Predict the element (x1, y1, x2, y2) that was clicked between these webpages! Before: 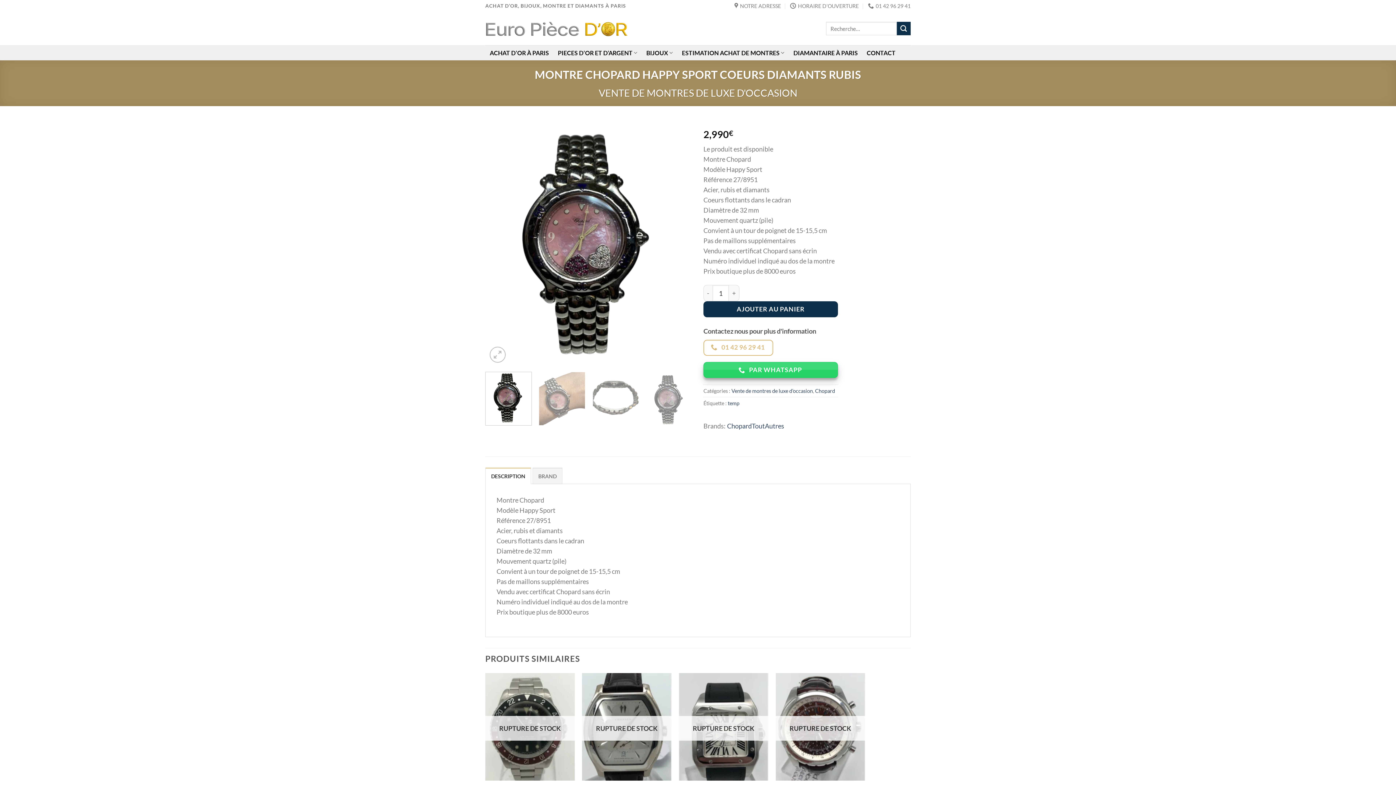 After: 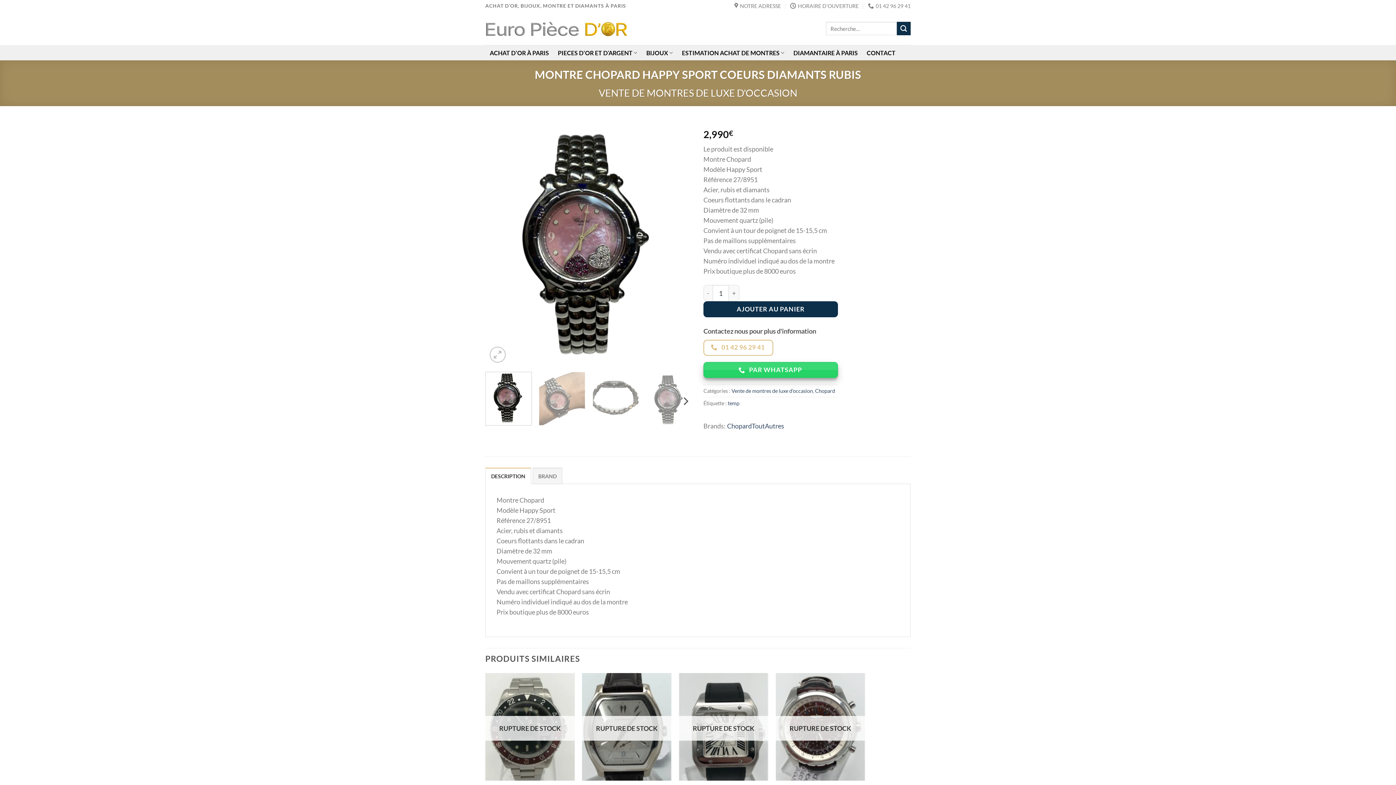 Action: bbox: (485, 371, 531, 425)